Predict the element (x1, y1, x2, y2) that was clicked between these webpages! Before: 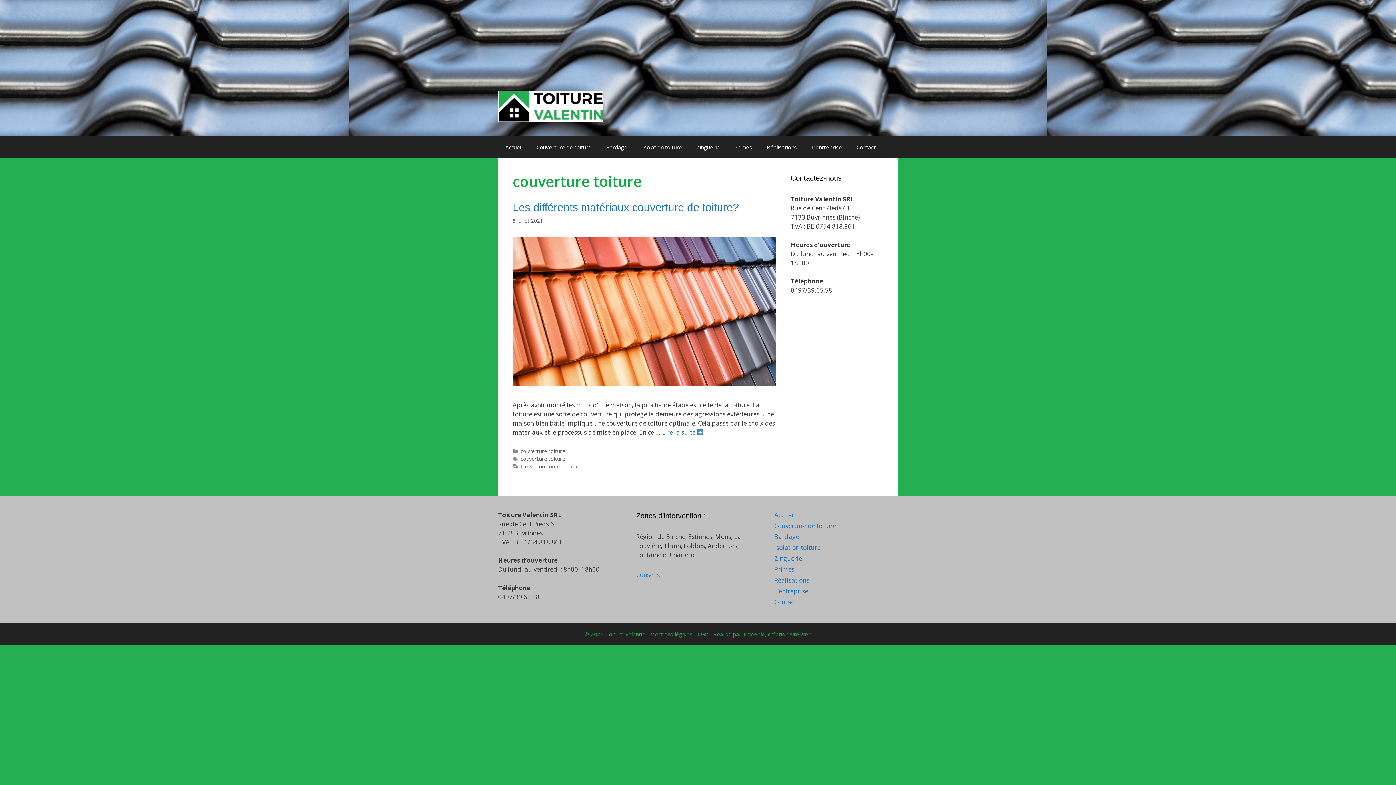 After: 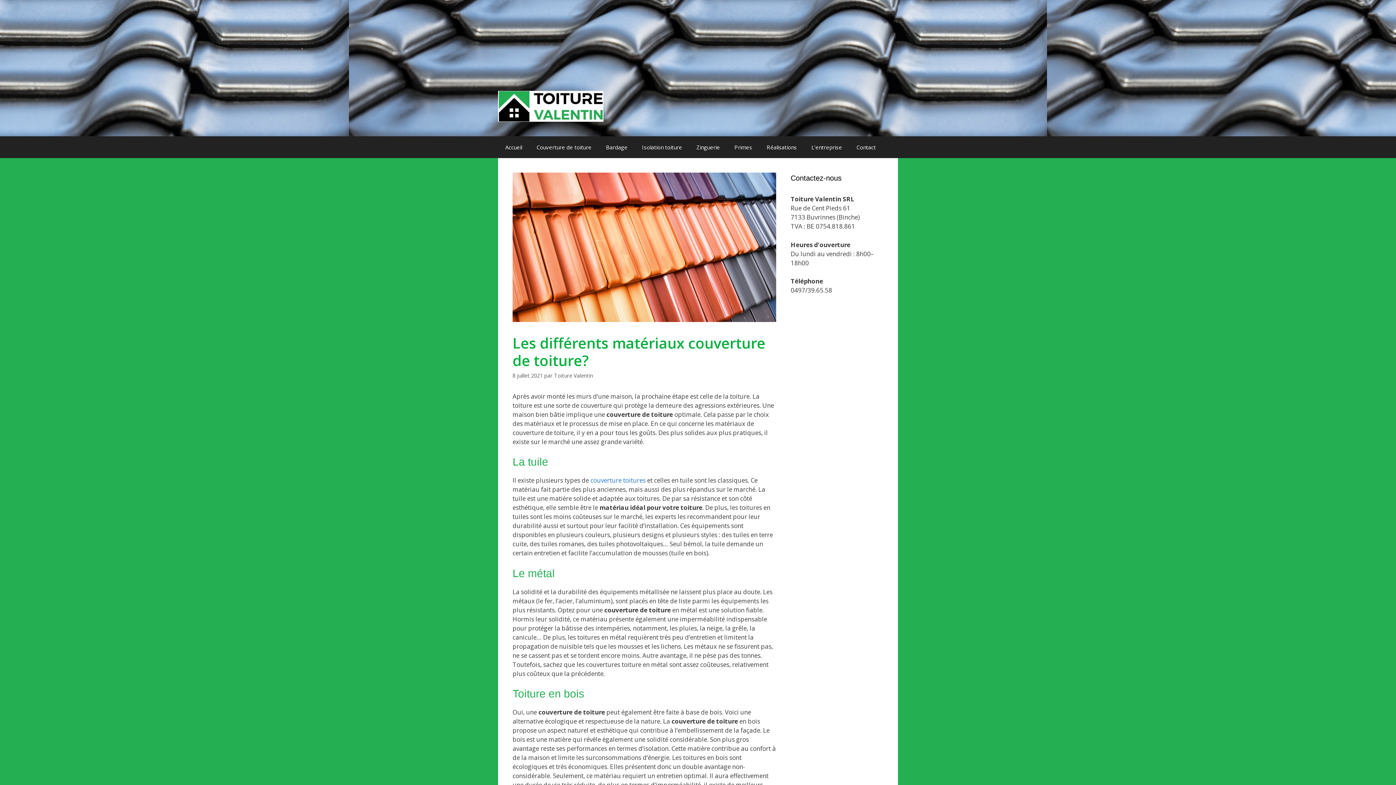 Action: bbox: (662, 428, 704, 436) label: Plus sur Les différents matériaux couverture de toiture?